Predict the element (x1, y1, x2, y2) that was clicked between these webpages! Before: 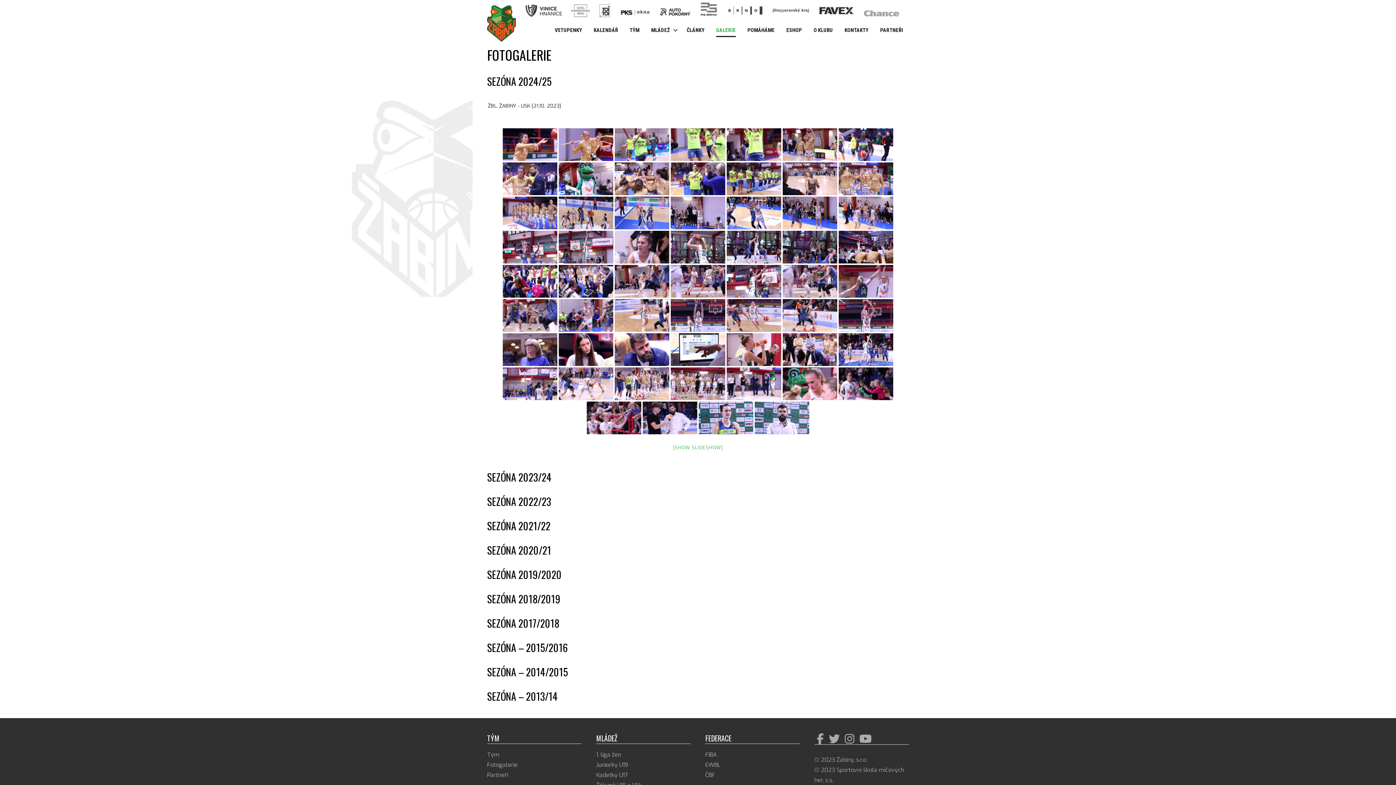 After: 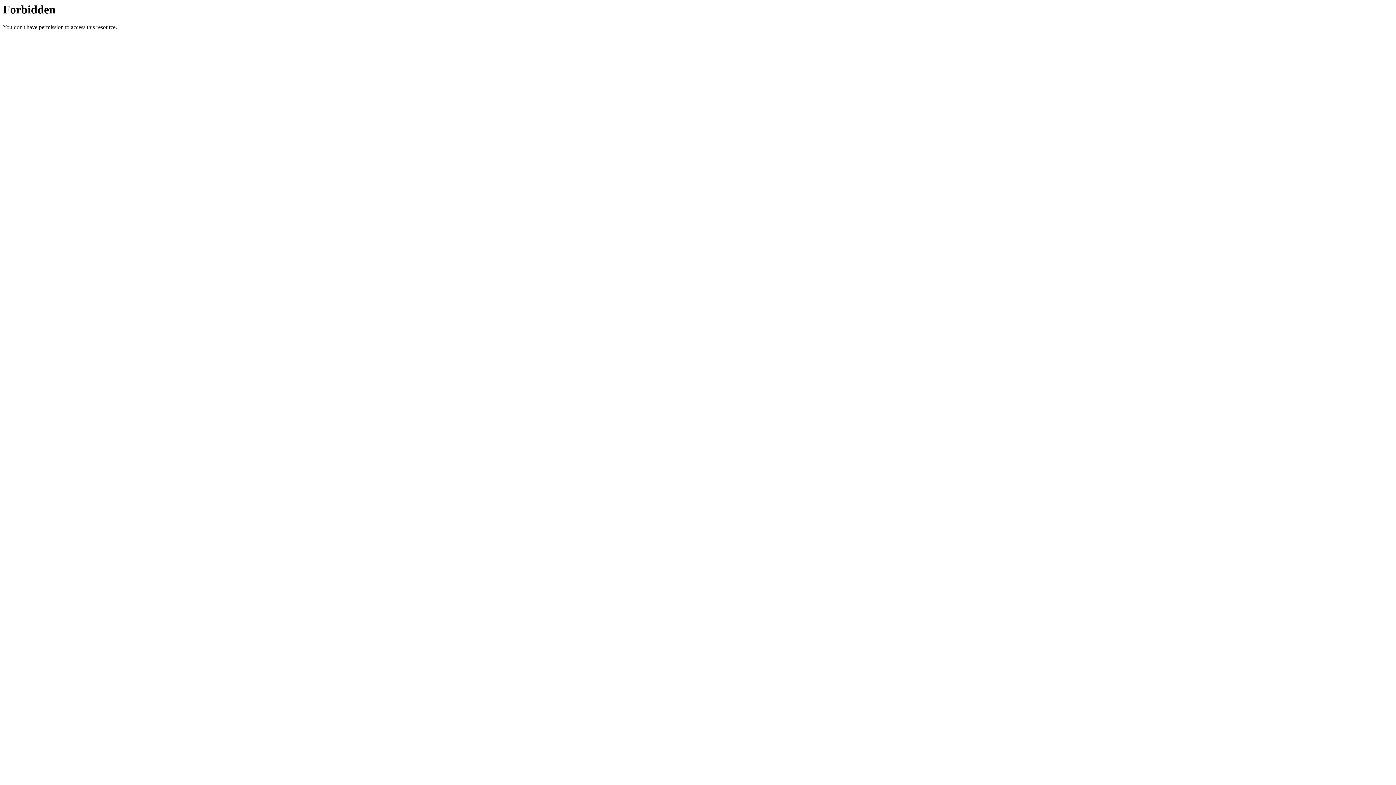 Action: label: ČBF bbox: (705, 771, 715, 779)